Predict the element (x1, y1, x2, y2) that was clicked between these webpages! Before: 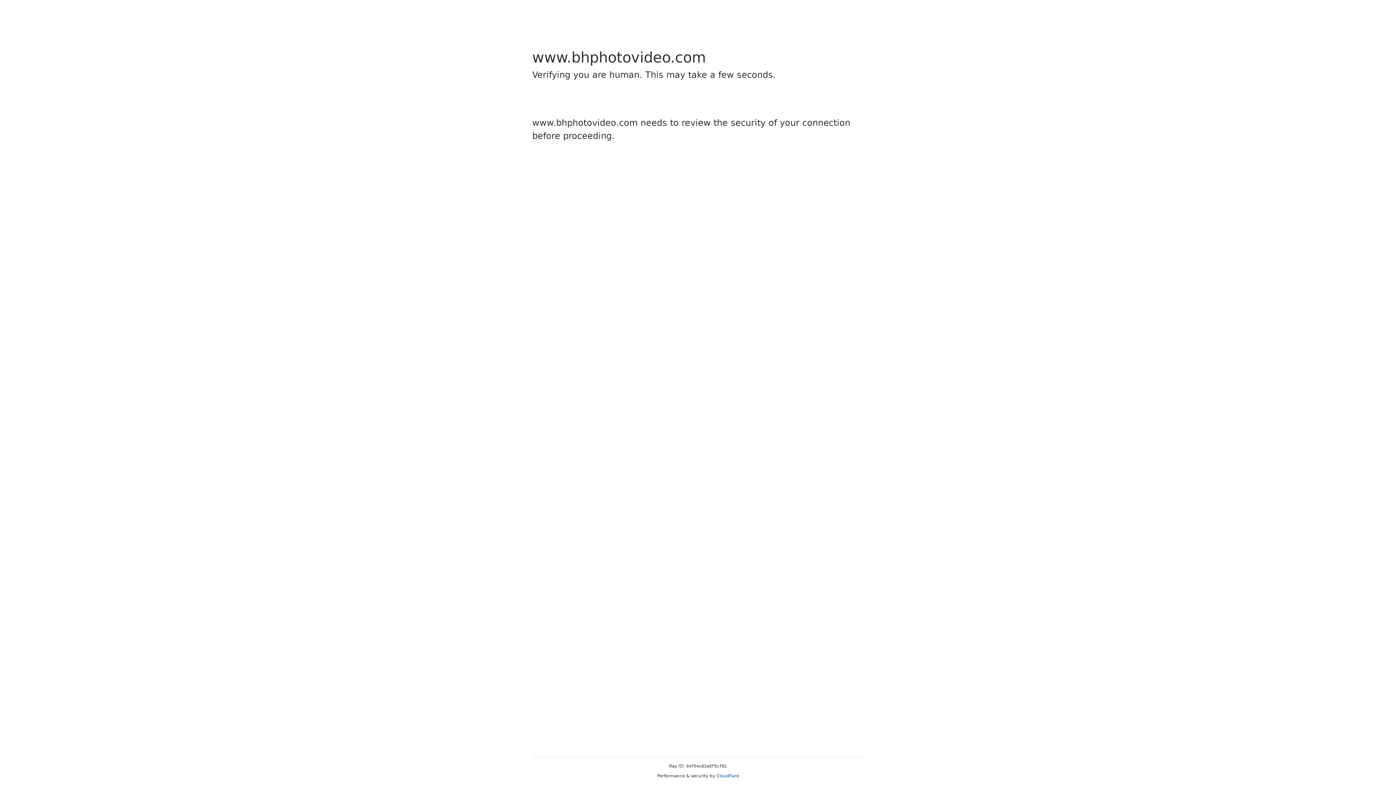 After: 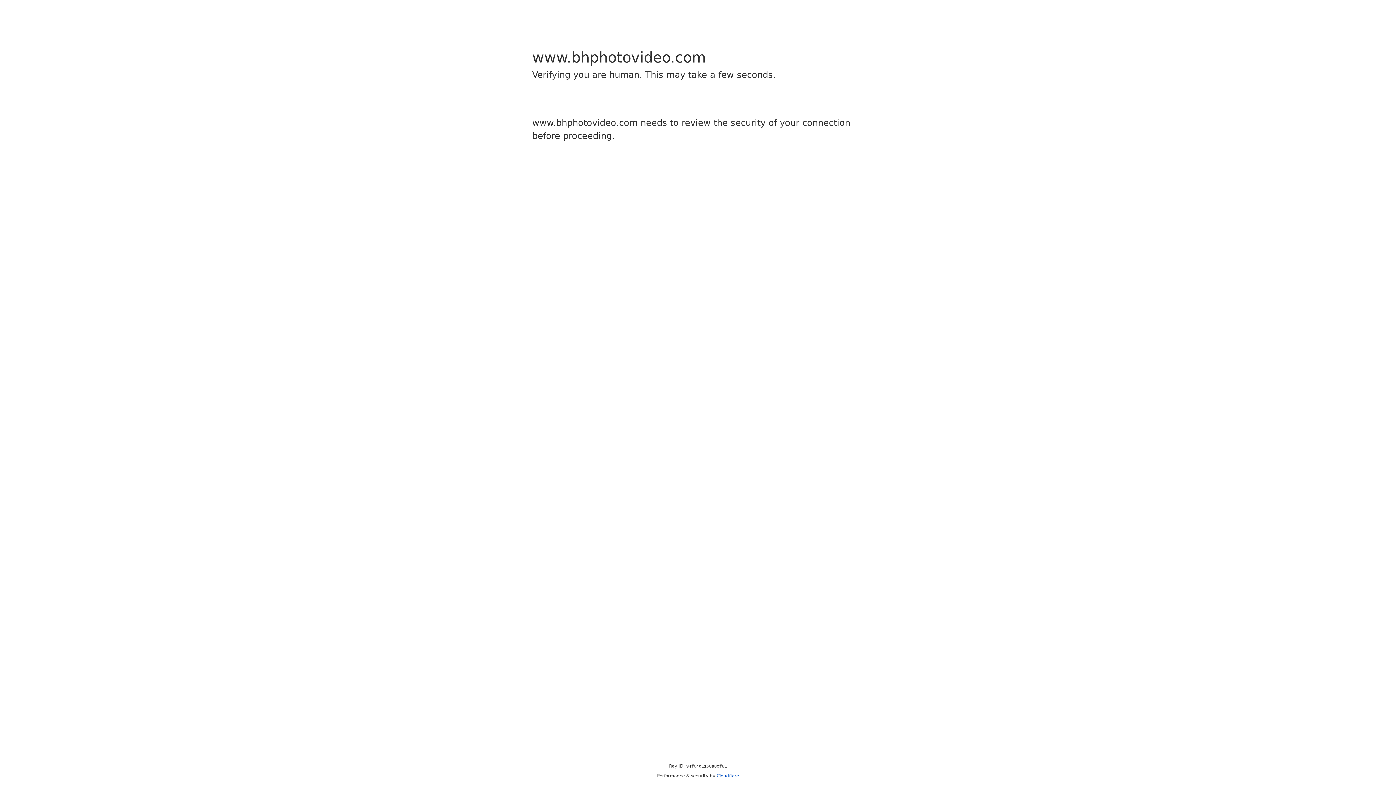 Action: bbox: (716, 773, 739, 778) label: Cloudflare